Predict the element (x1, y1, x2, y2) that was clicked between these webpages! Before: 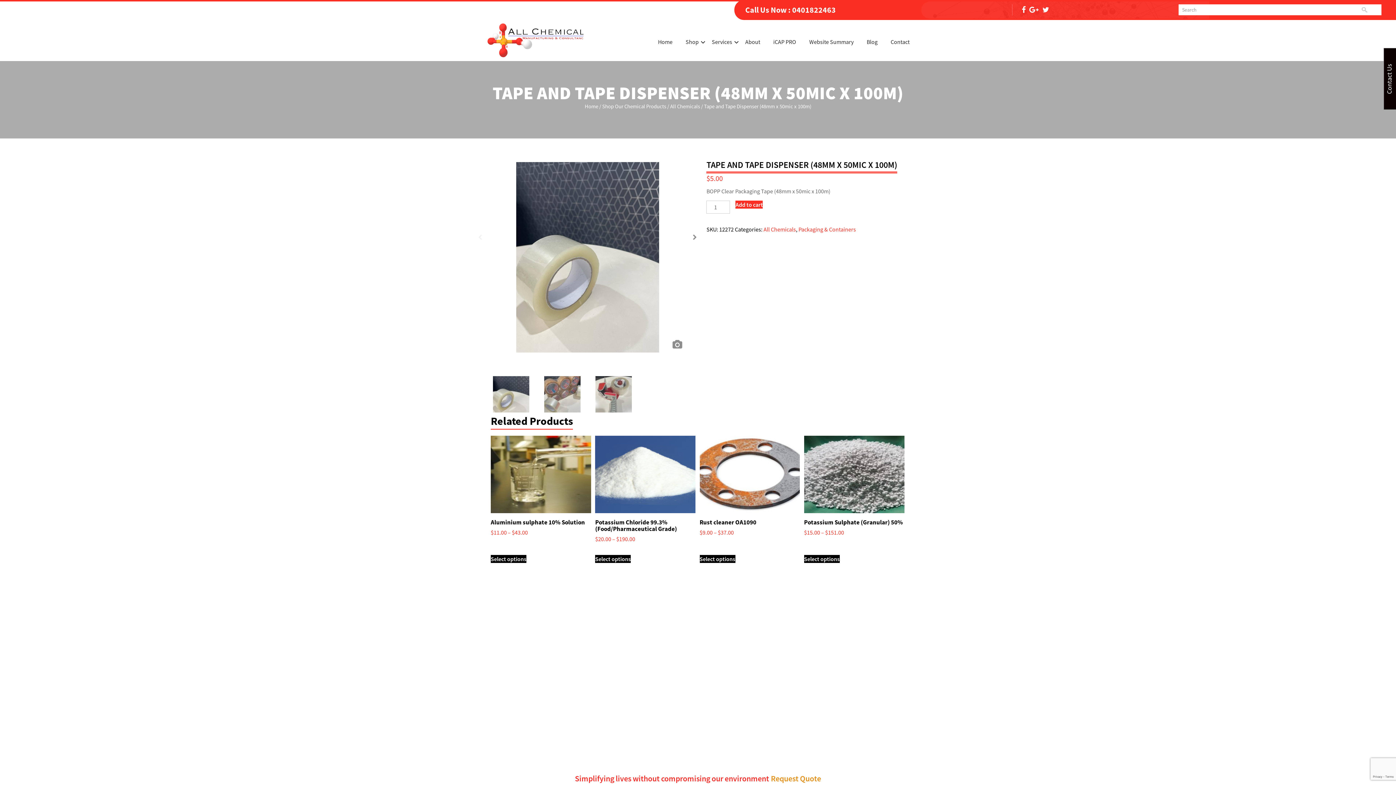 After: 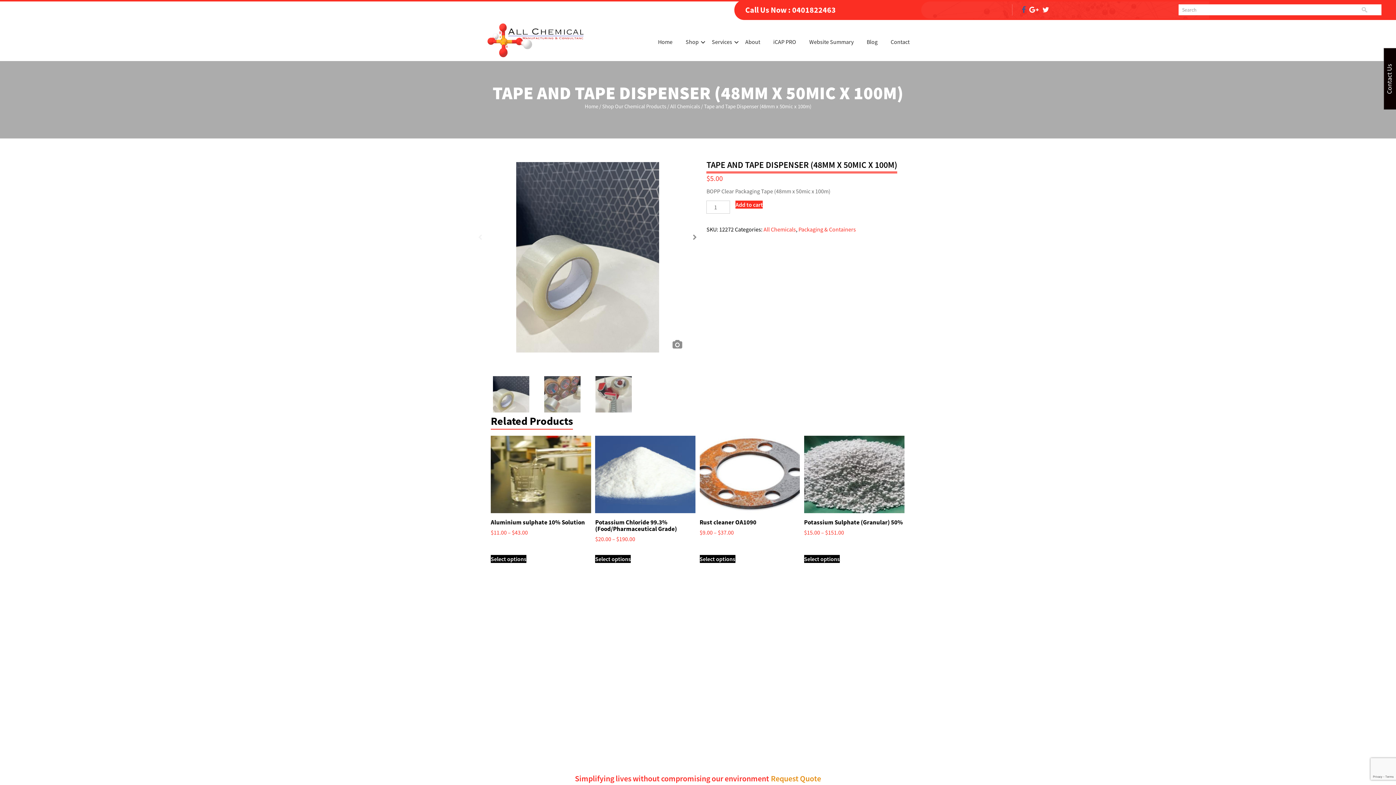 Action: bbox: (1021, 6, 1025, 13)